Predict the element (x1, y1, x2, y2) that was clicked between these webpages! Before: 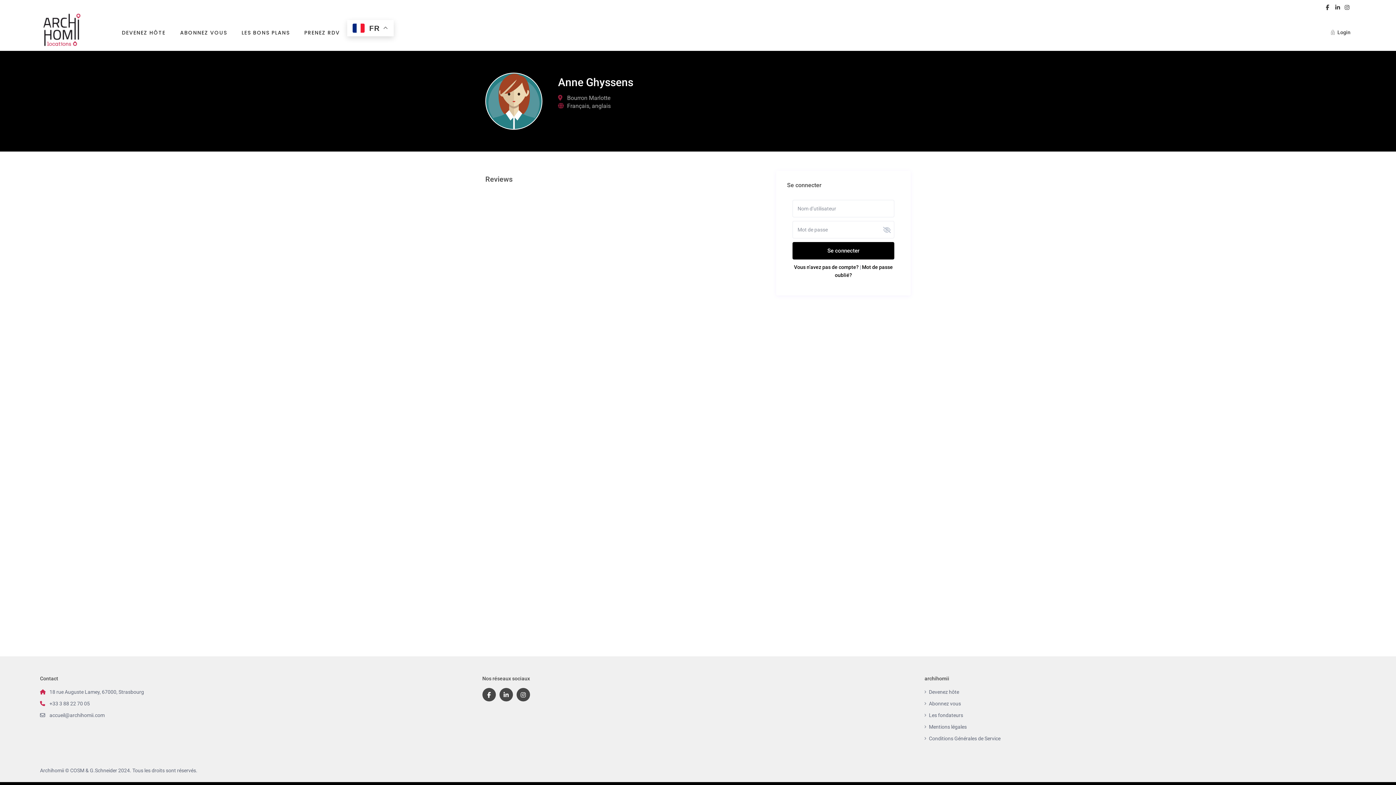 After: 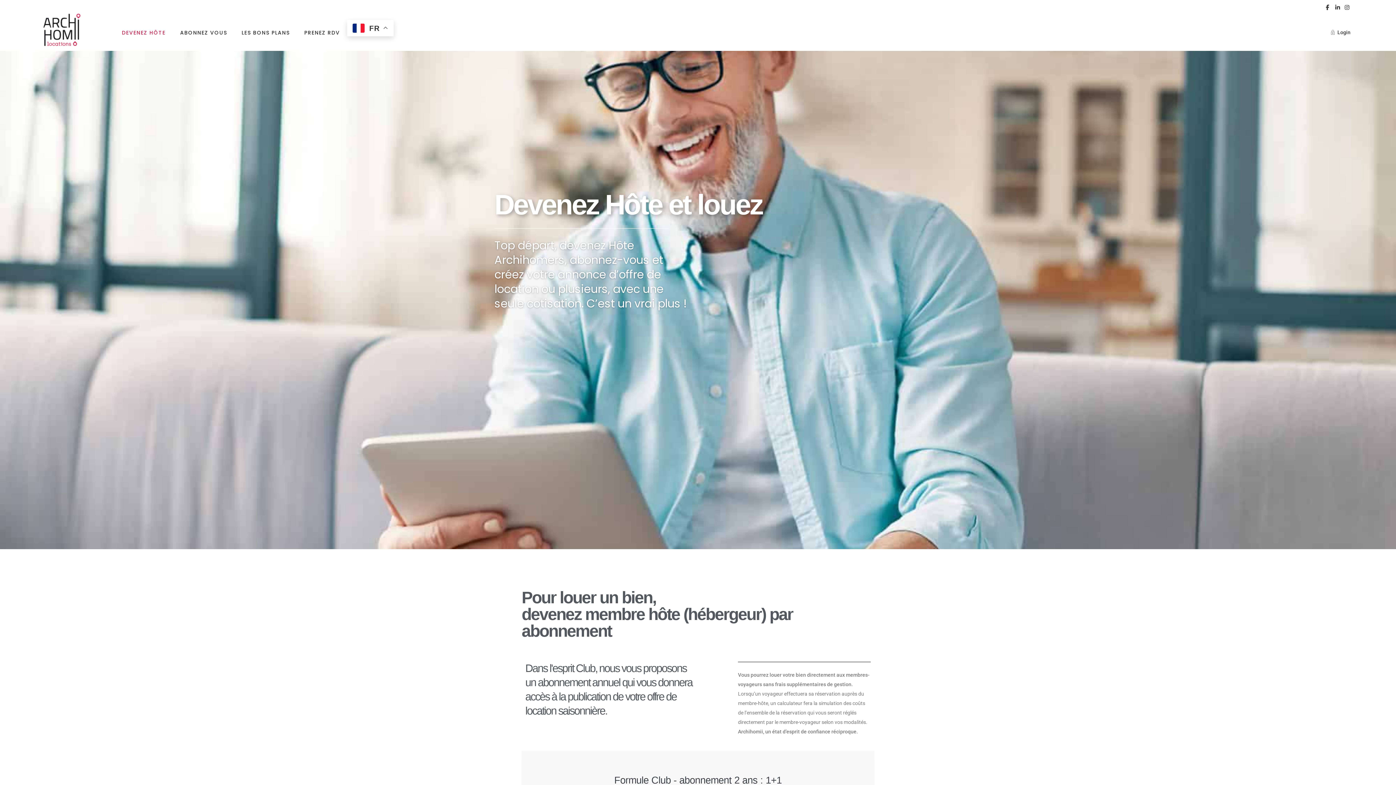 Action: bbox: (114, 14, 172, 50) label: DEVENEZ HÔTE